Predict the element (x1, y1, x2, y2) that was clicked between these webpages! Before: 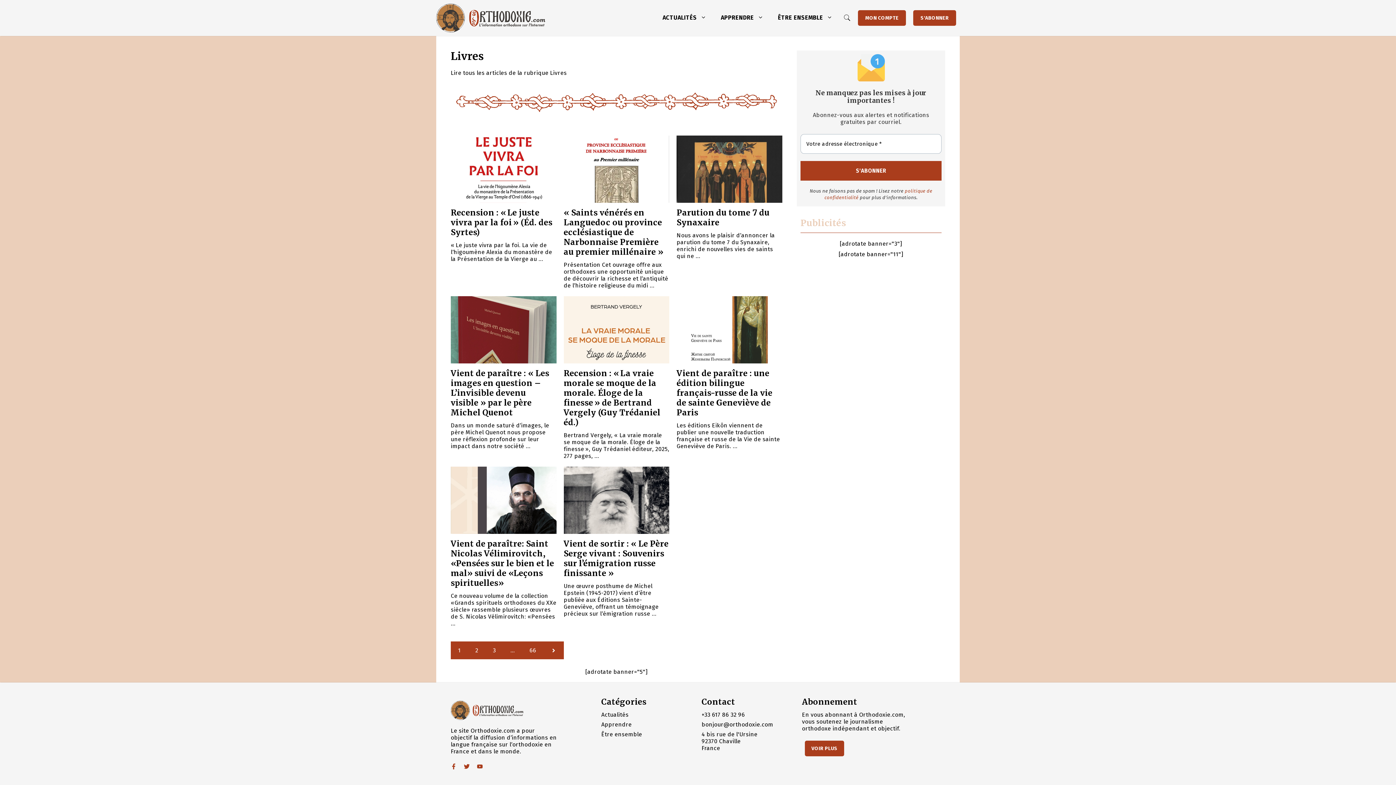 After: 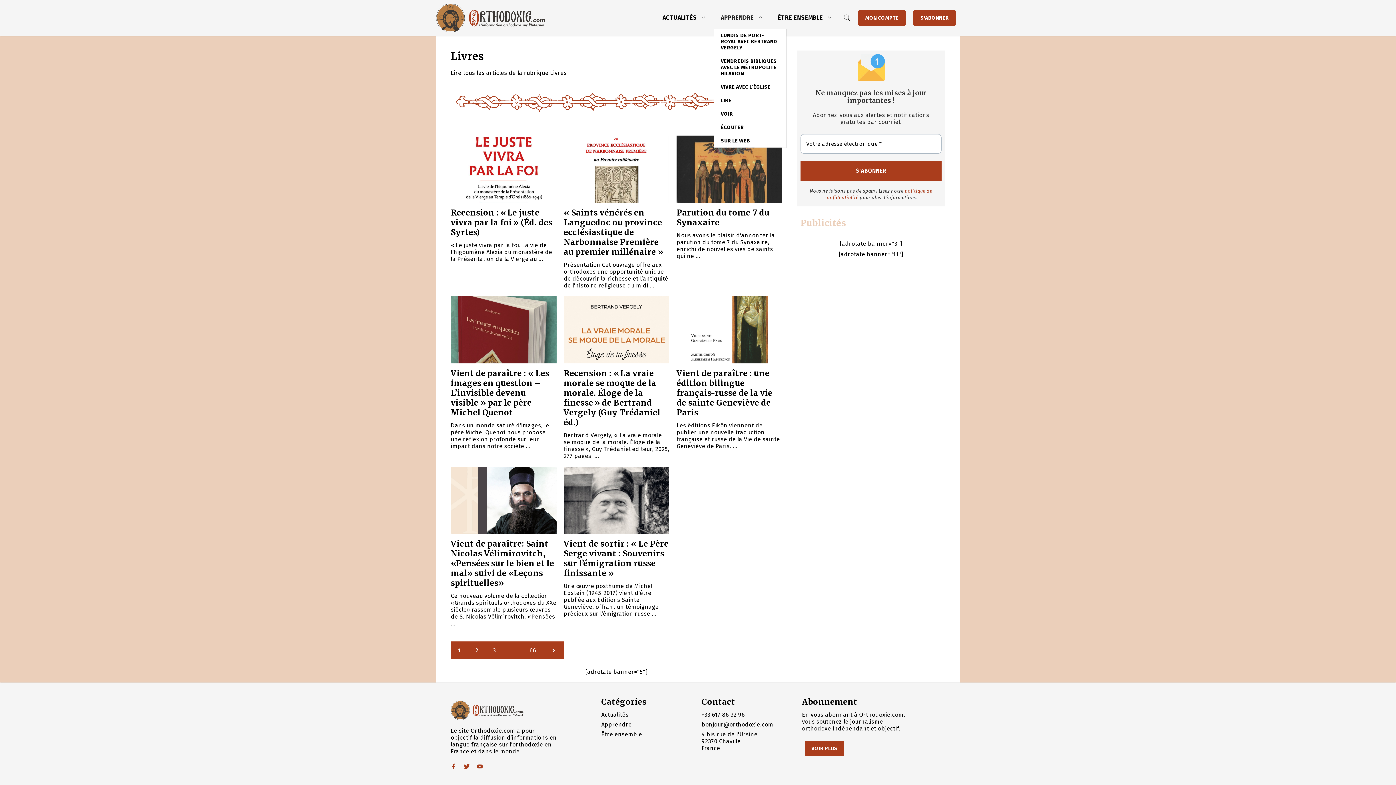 Action: label: Ouvrir le sous-menu bbox: (754, 7, 770, 28)